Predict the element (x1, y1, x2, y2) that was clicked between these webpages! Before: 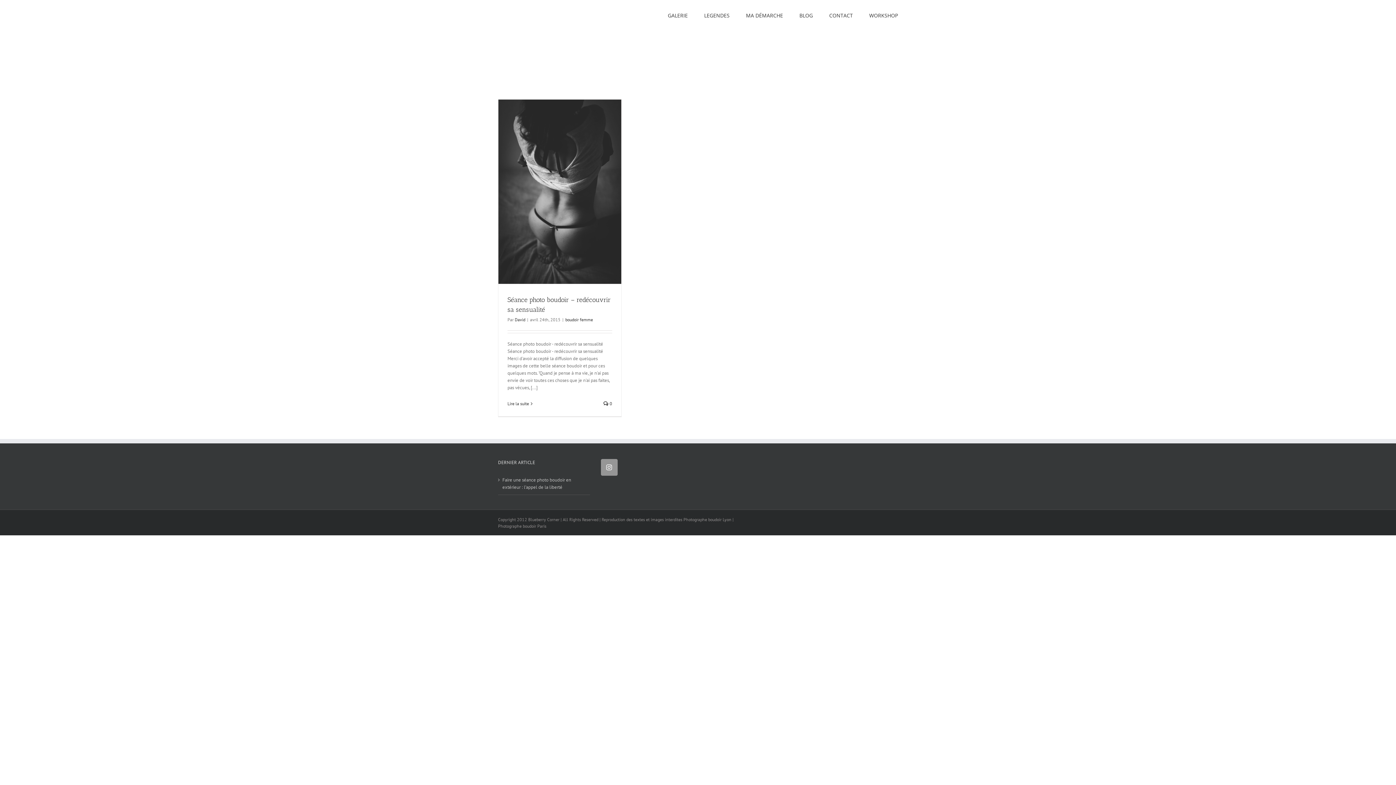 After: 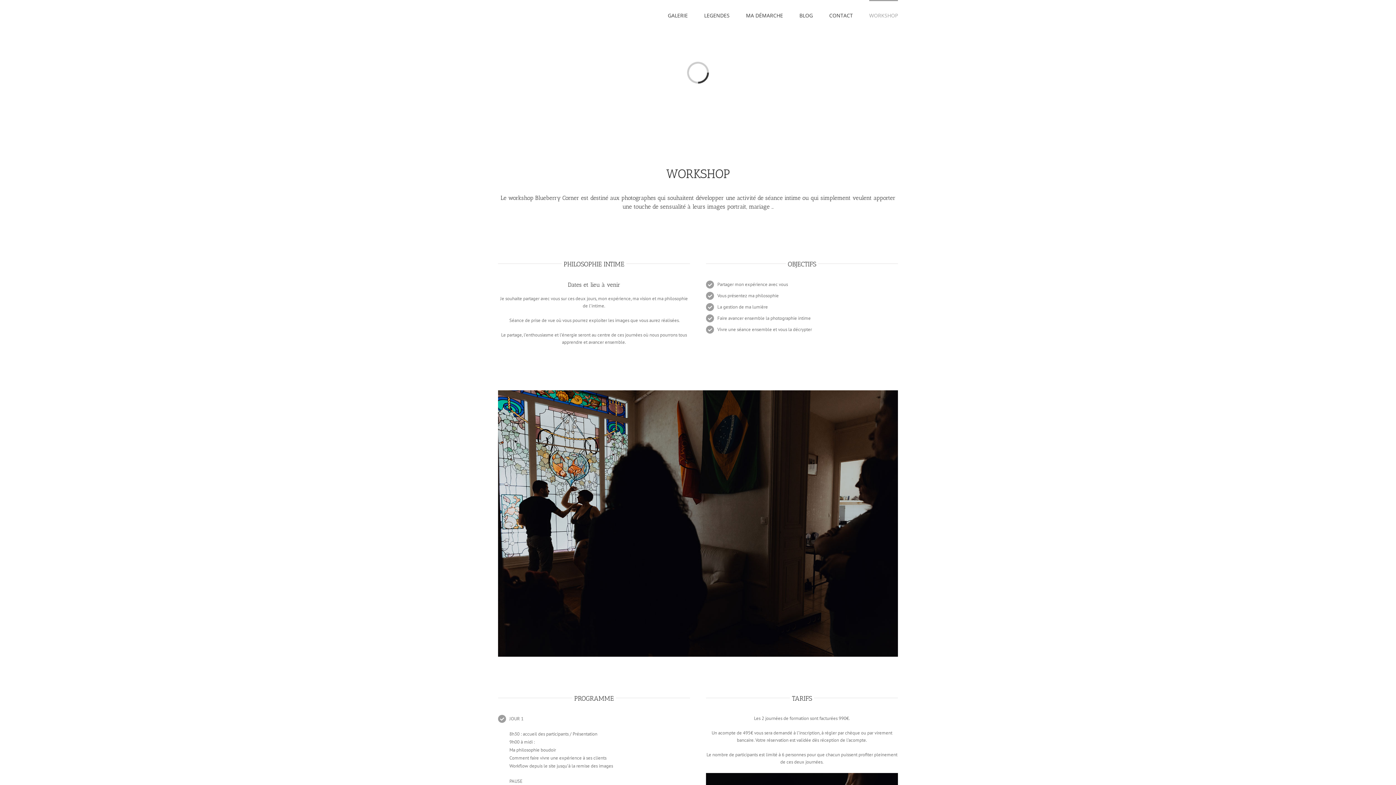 Action: bbox: (869, 0, 898, 30) label: WORKSHOP